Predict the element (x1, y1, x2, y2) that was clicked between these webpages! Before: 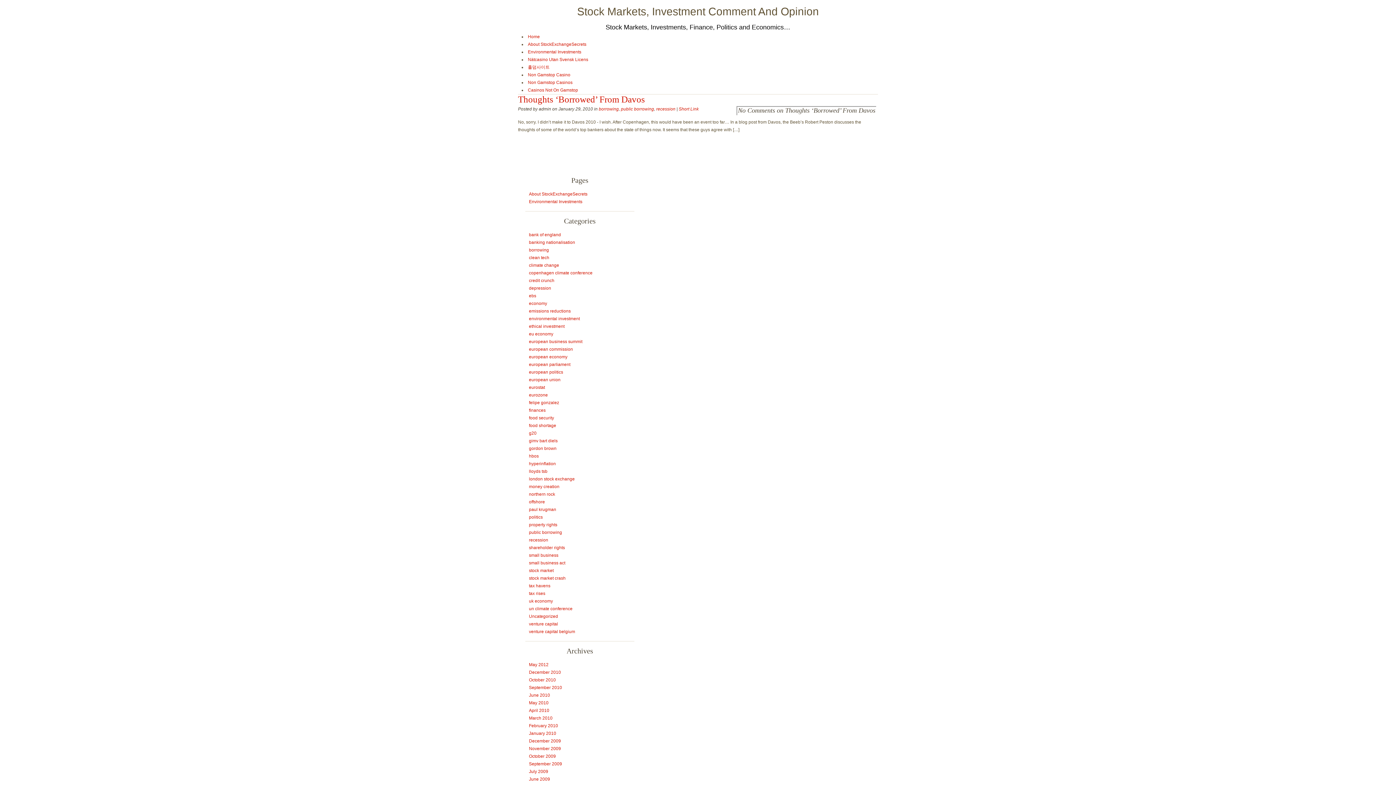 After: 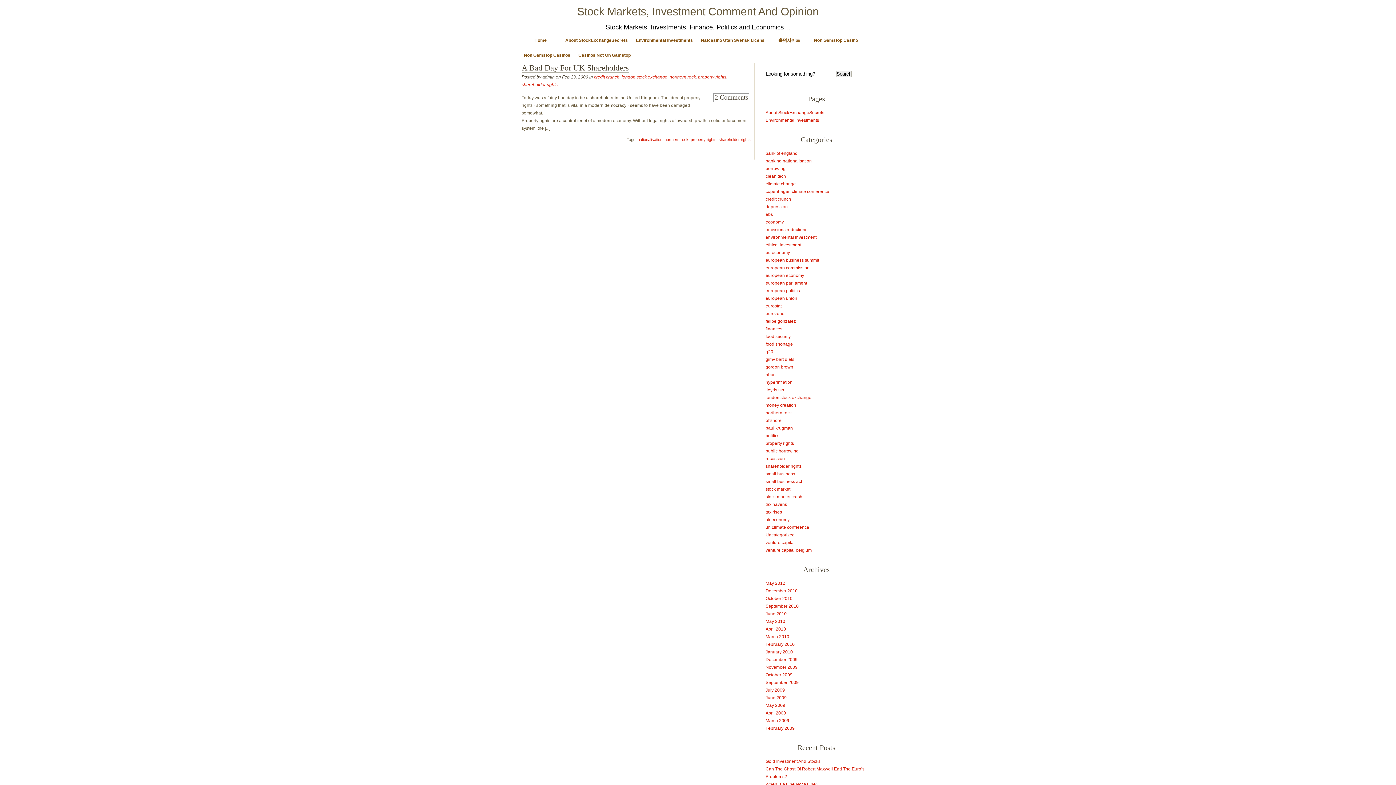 Action: label: northern rock bbox: (529, 492, 555, 497)